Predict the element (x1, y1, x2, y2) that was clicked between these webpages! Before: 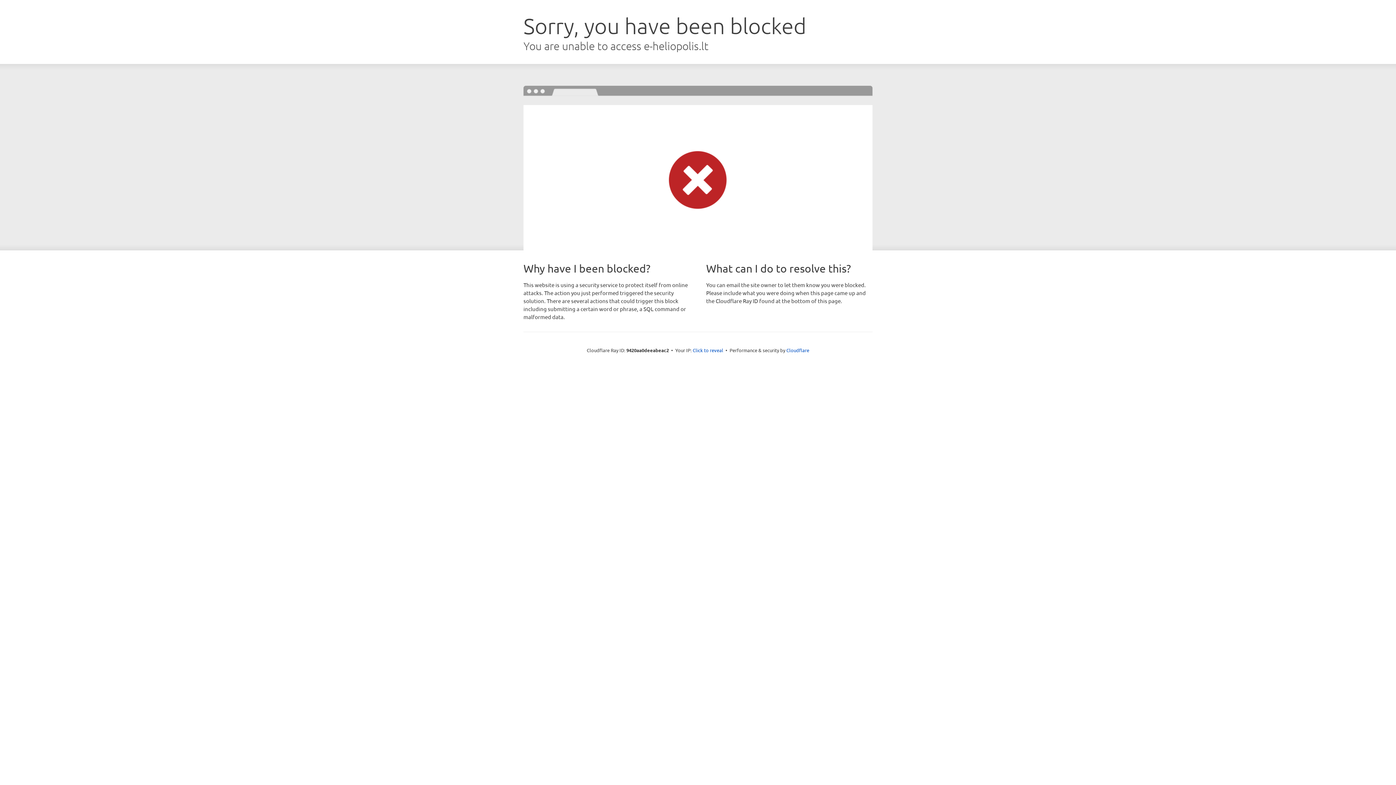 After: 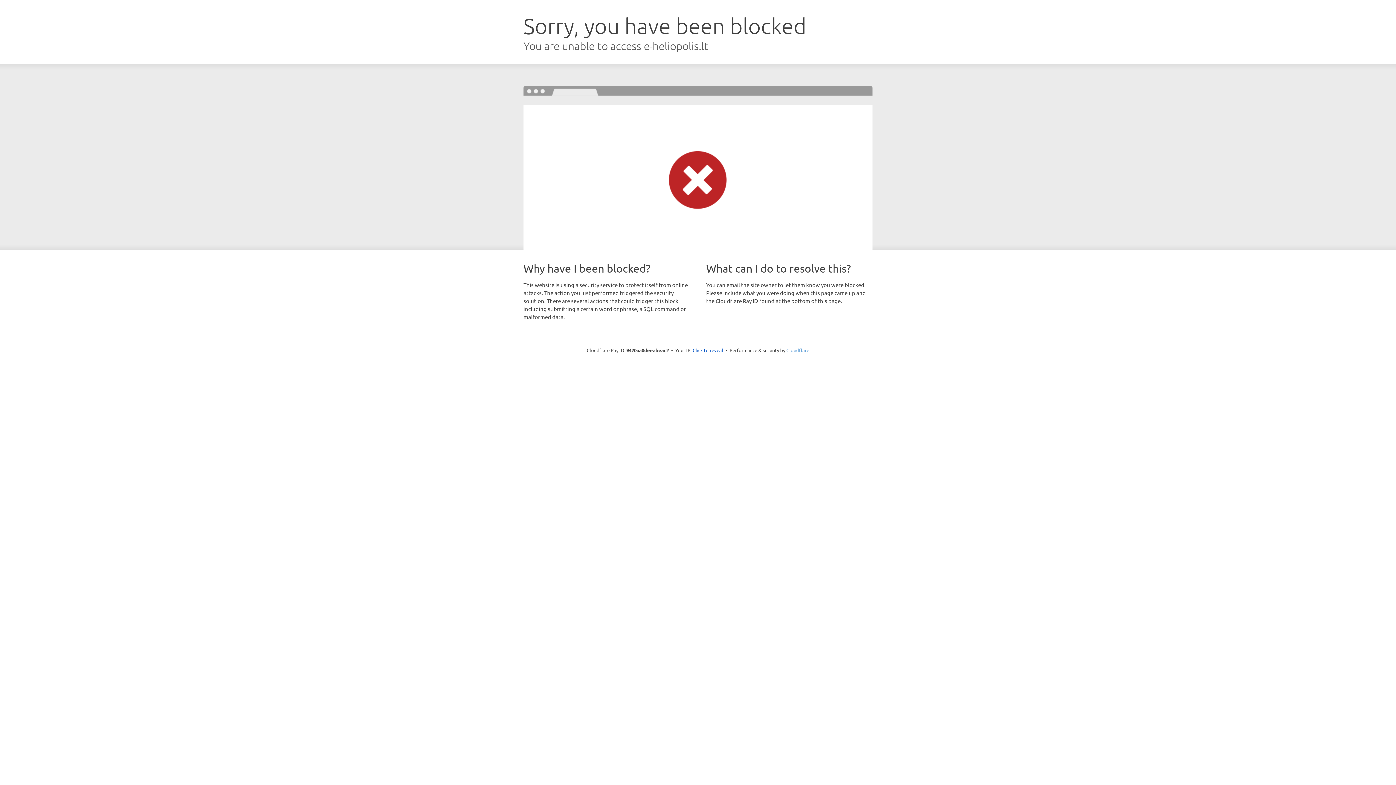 Action: label: Cloudflare bbox: (786, 347, 809, 353)